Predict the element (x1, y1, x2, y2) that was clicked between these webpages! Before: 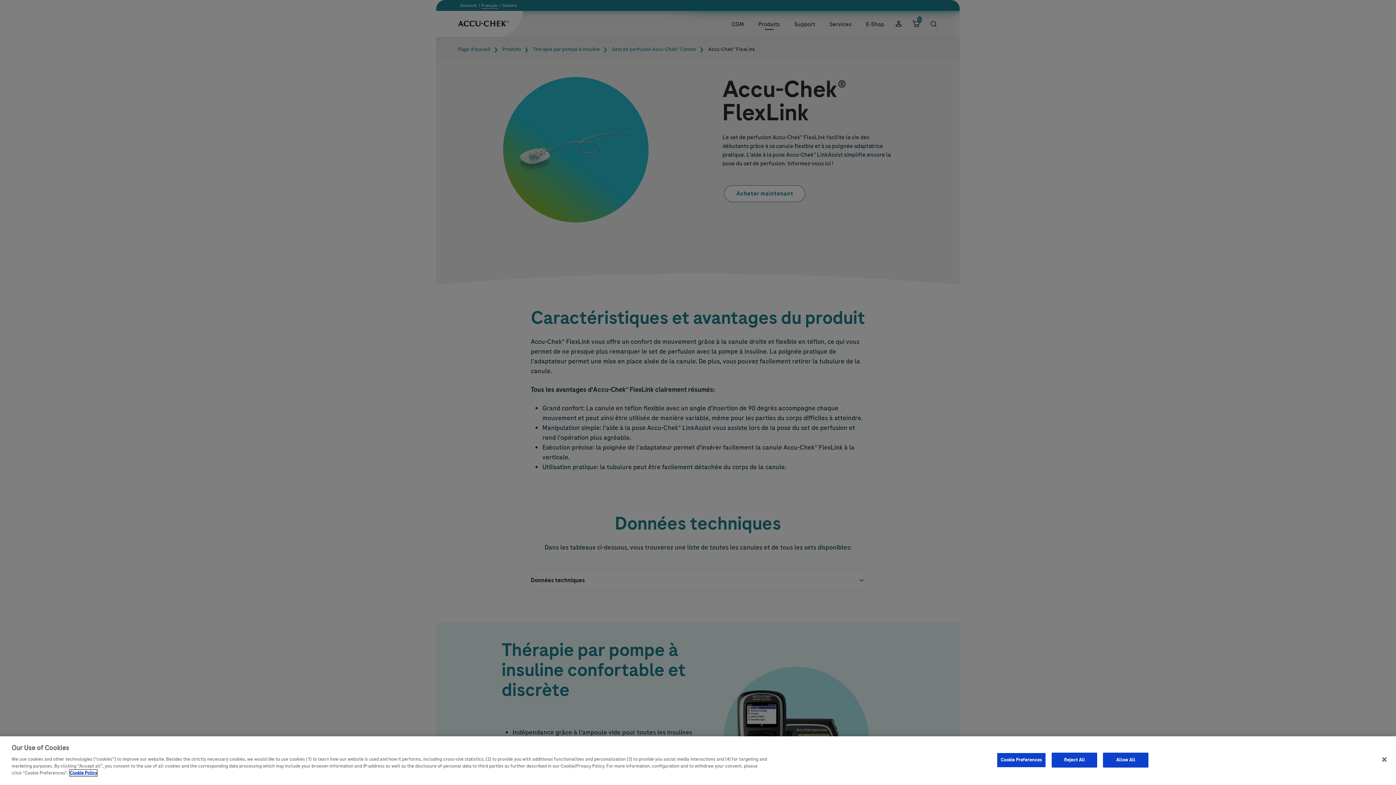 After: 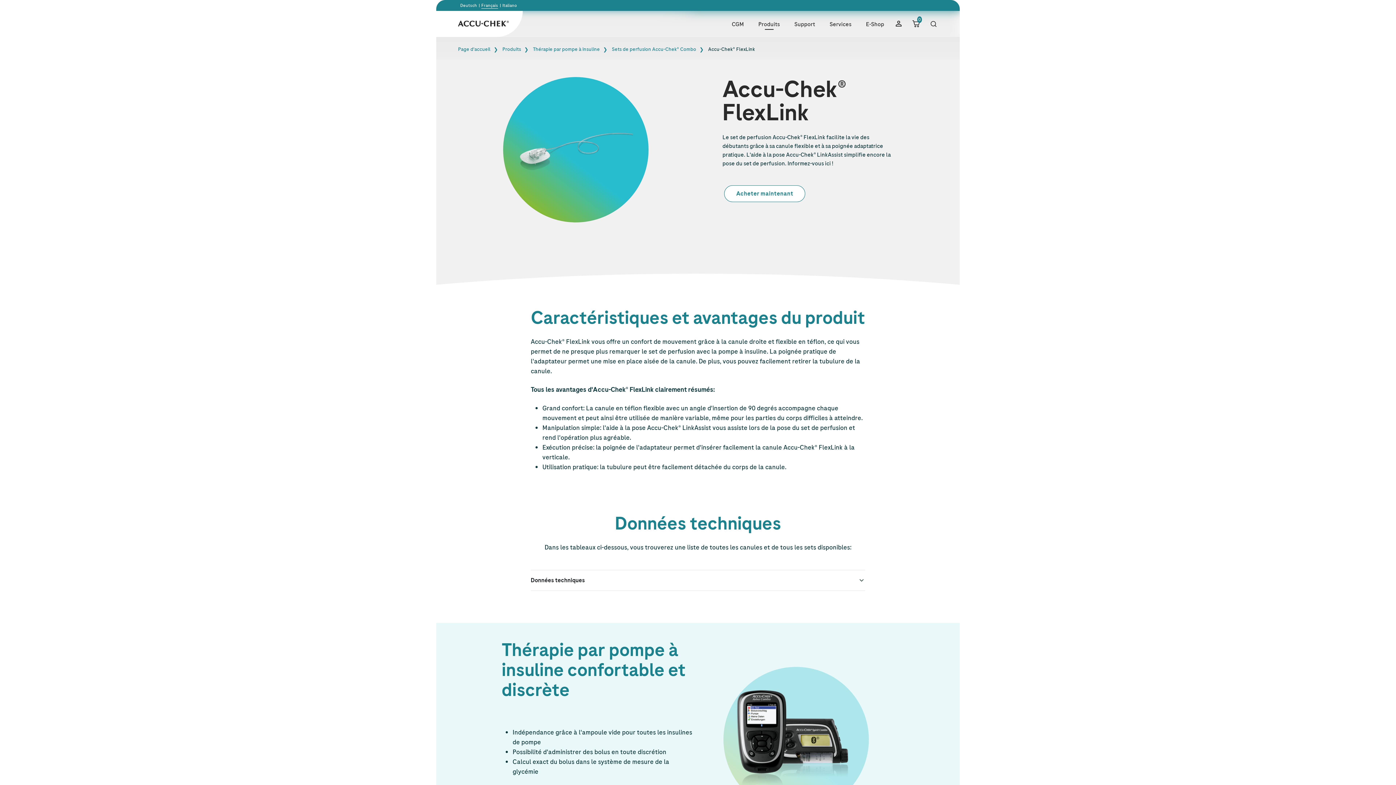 Action: label: Reject All bbox: (1051, 753, 1097, 768)